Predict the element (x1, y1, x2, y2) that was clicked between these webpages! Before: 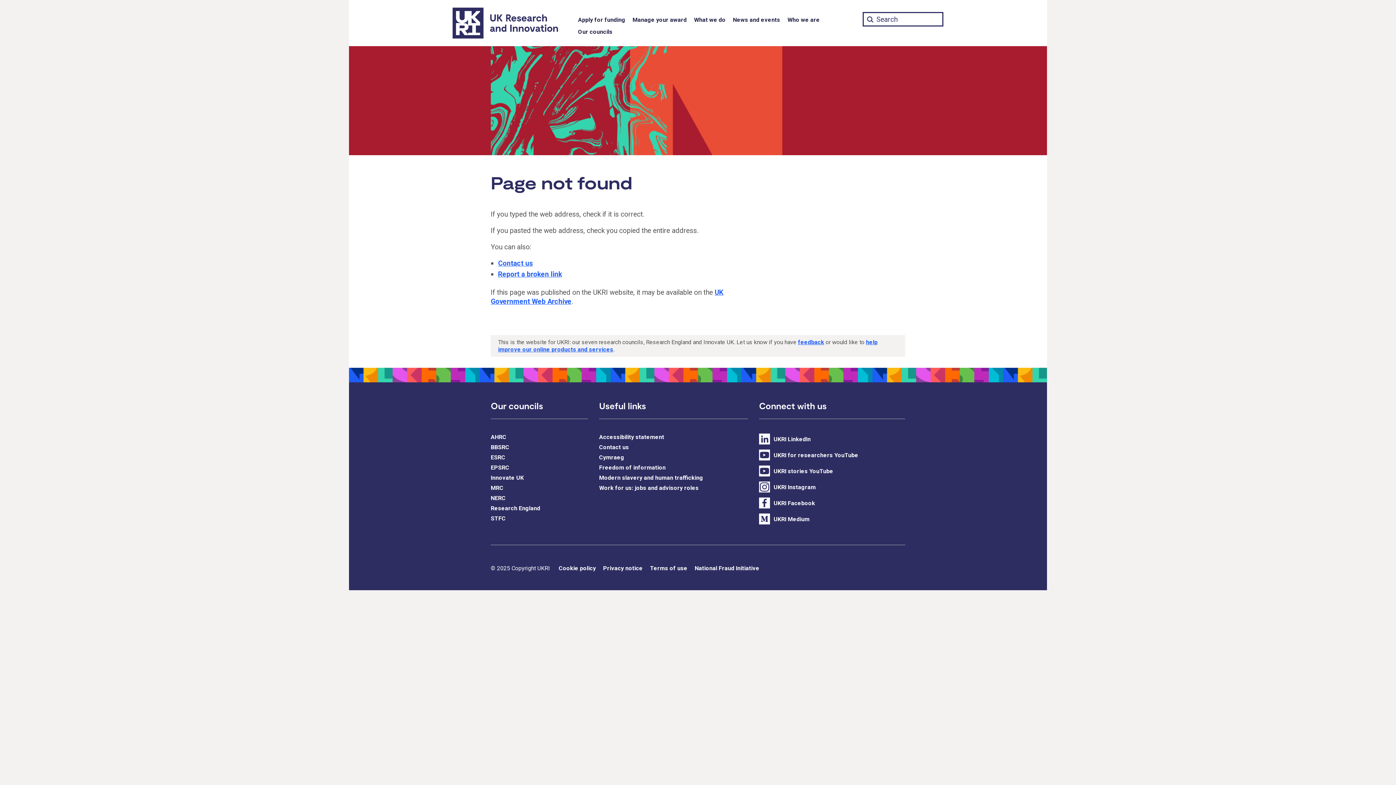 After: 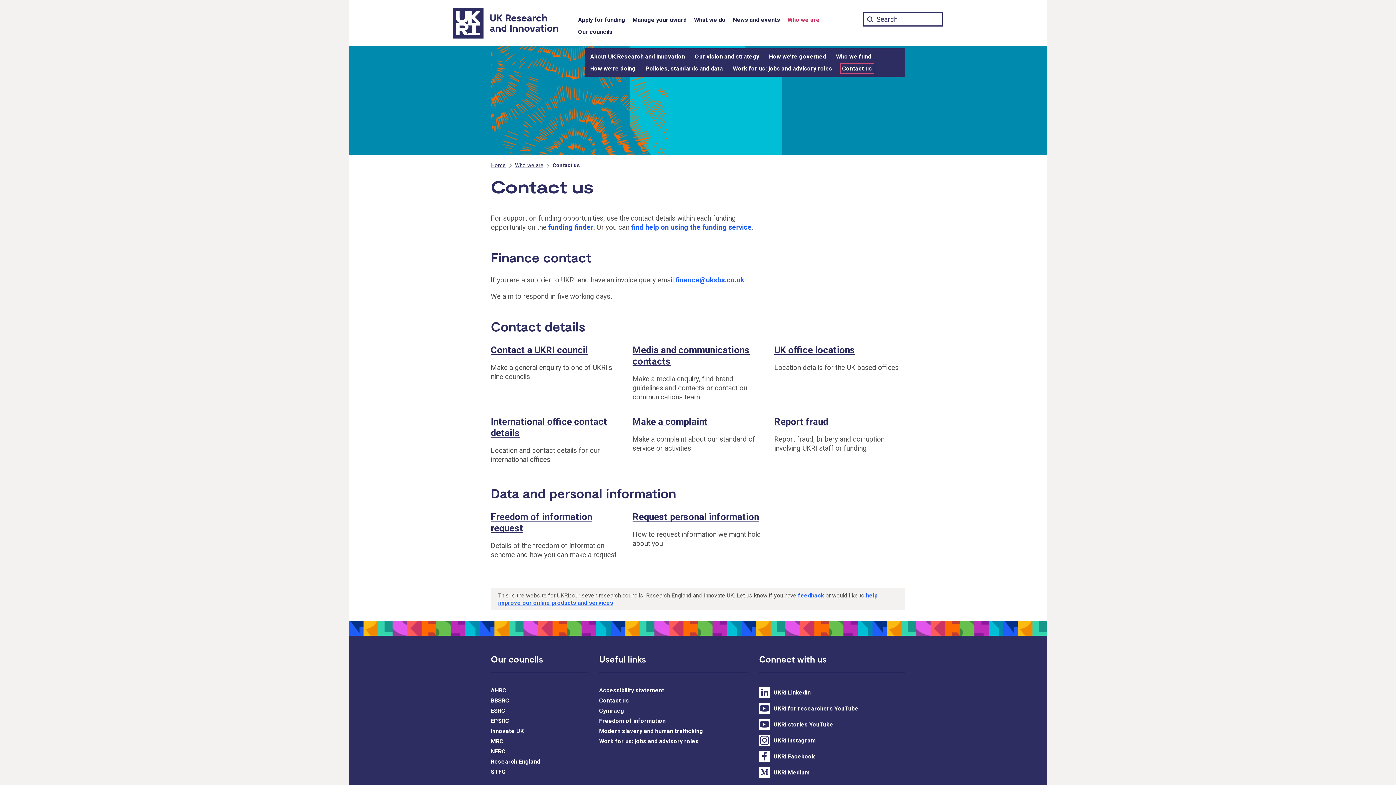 Action: bbox: (599, 444, 629, 450) label: Contact us